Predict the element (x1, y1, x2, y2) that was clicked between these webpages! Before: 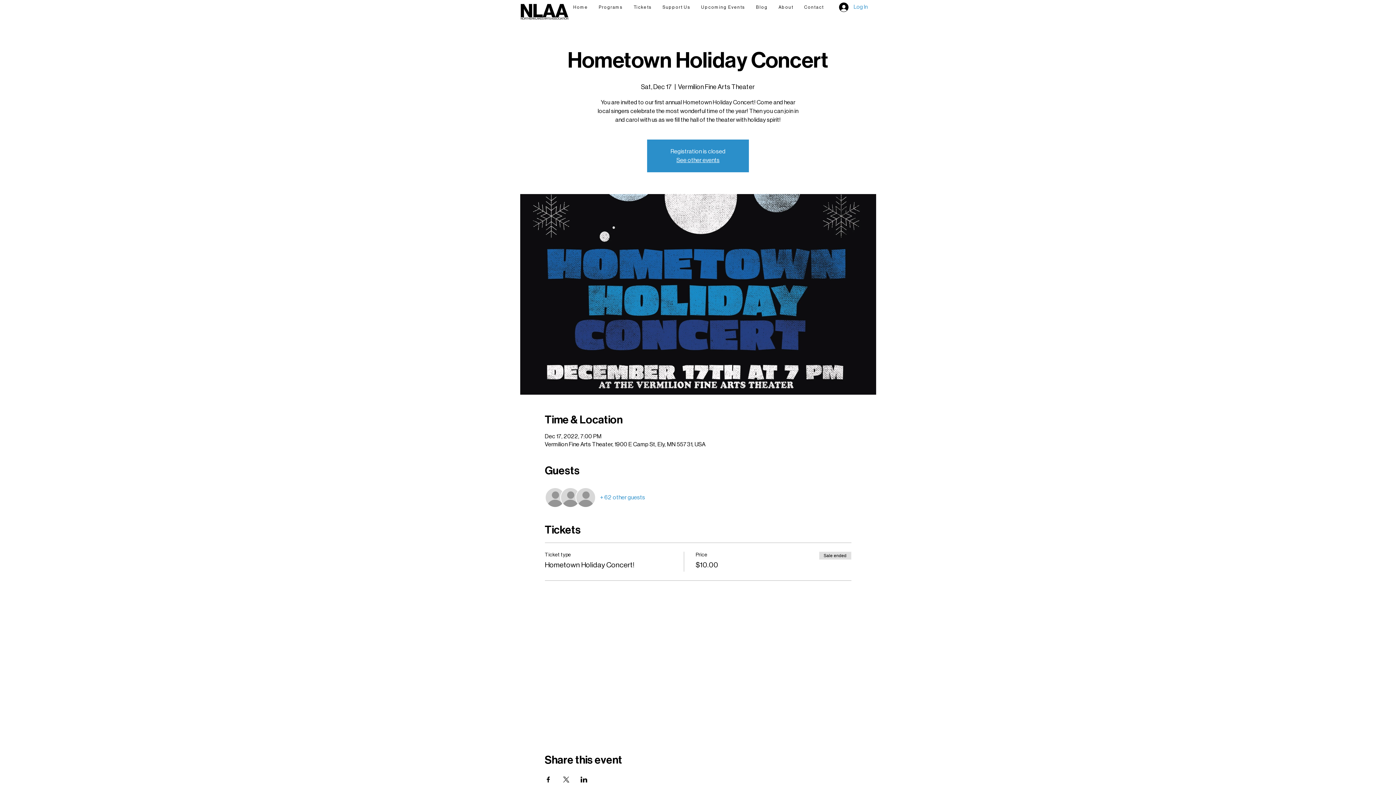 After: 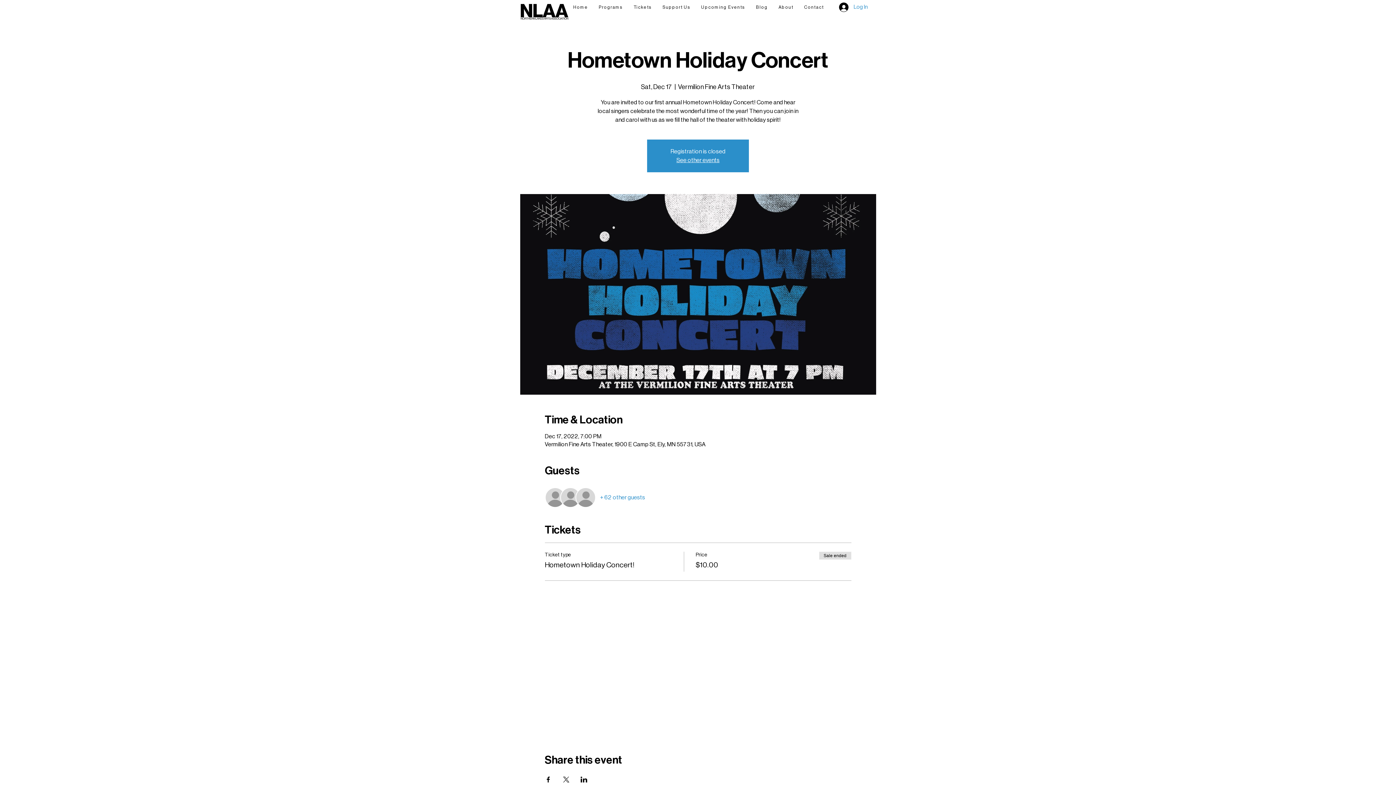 Action: label: + 62 other guests bbox: (600, 493, 645, 501)